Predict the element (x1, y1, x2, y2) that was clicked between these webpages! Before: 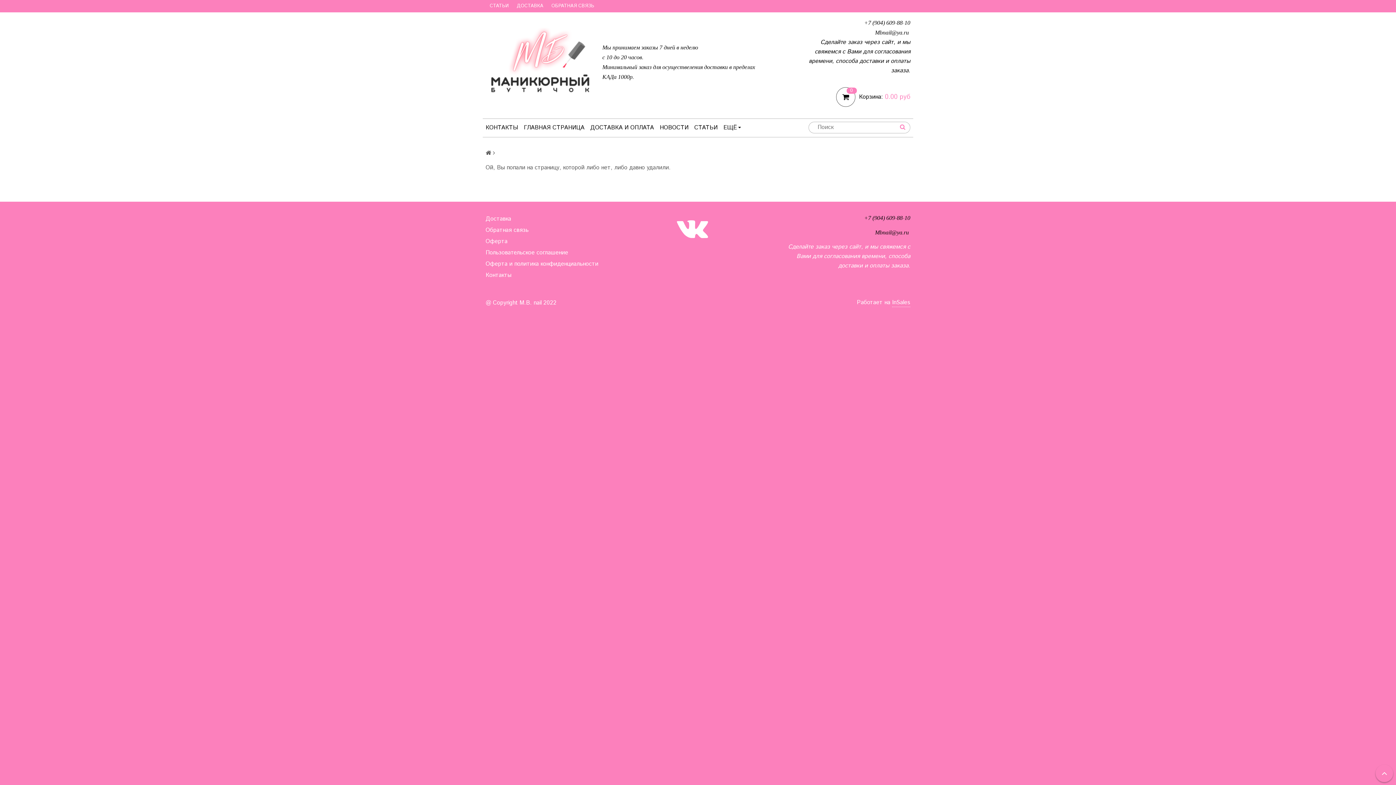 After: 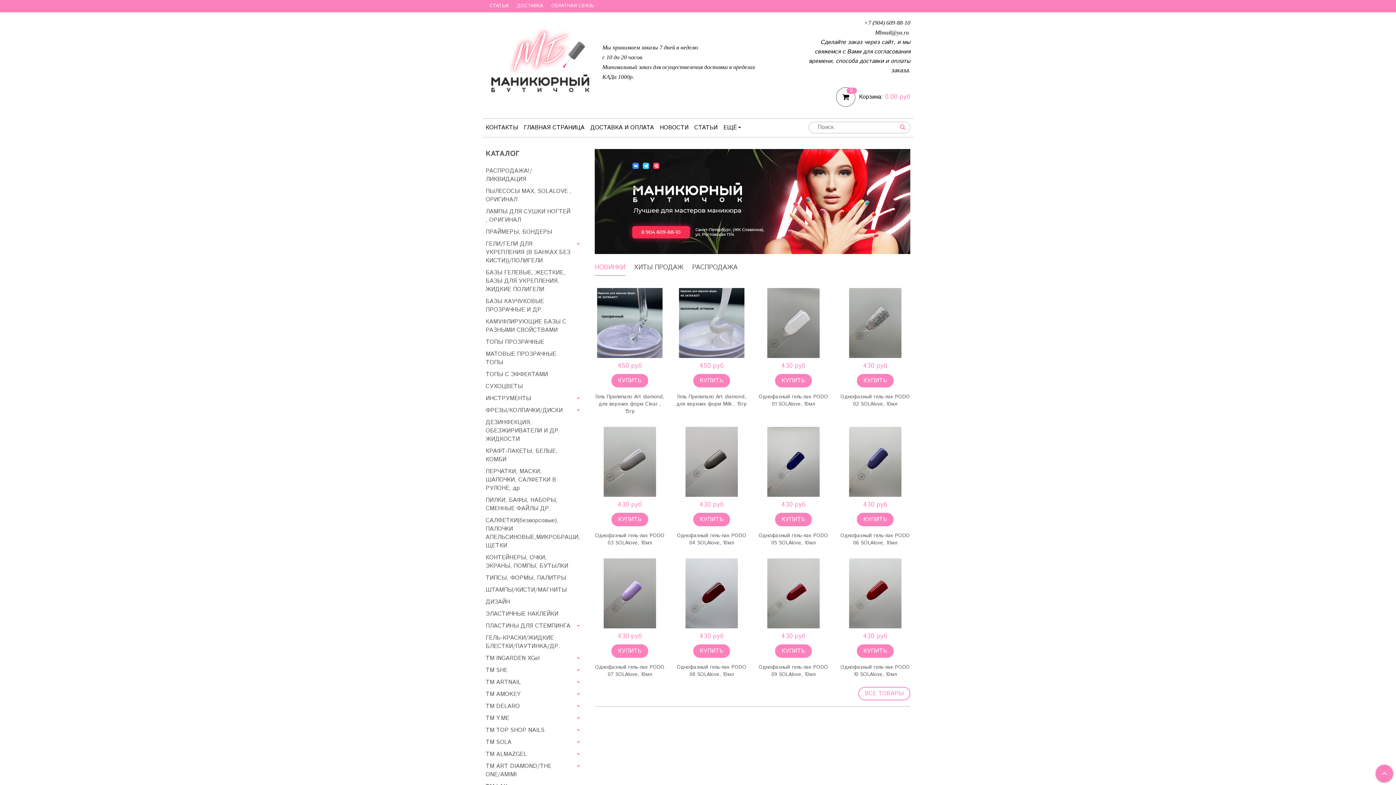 Action: bbox: (485, 149, 493, 157) label:  